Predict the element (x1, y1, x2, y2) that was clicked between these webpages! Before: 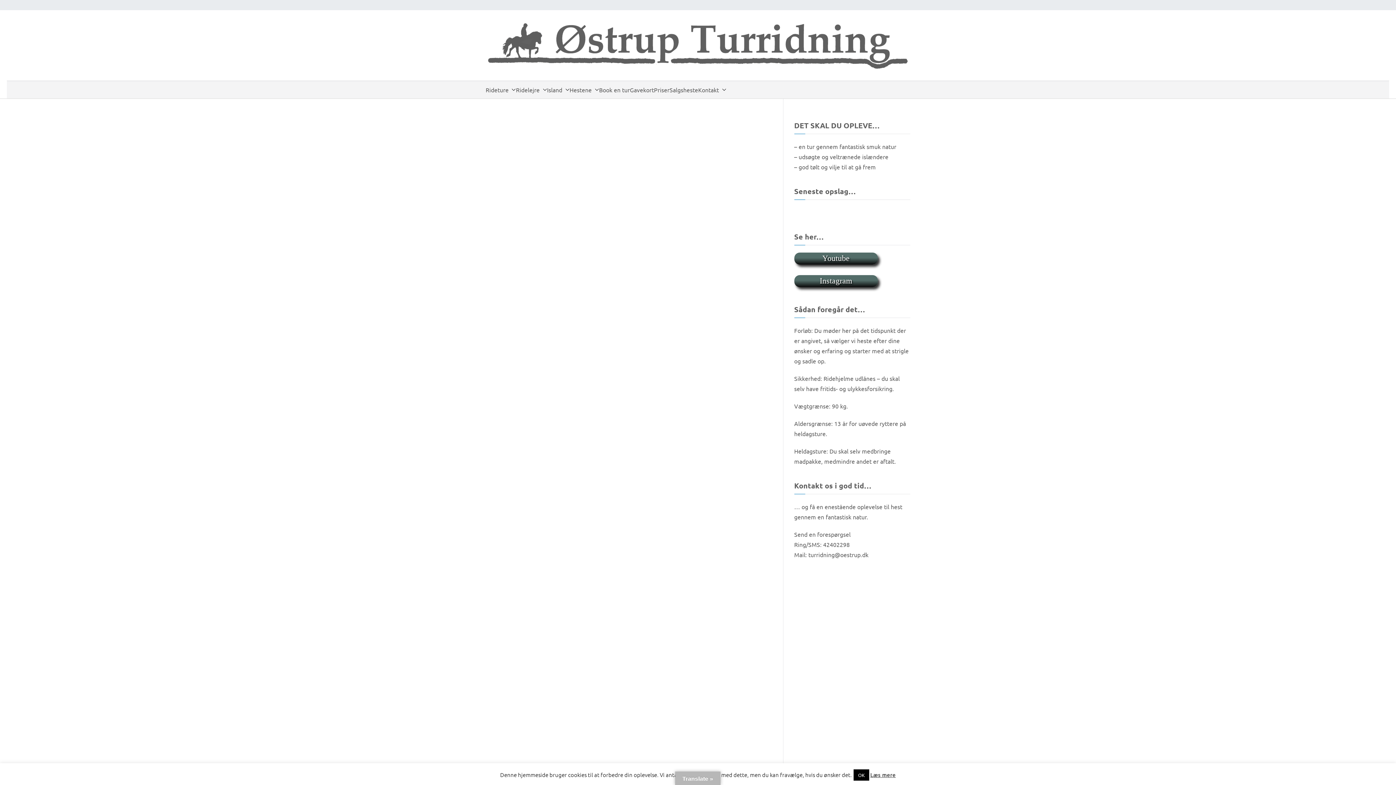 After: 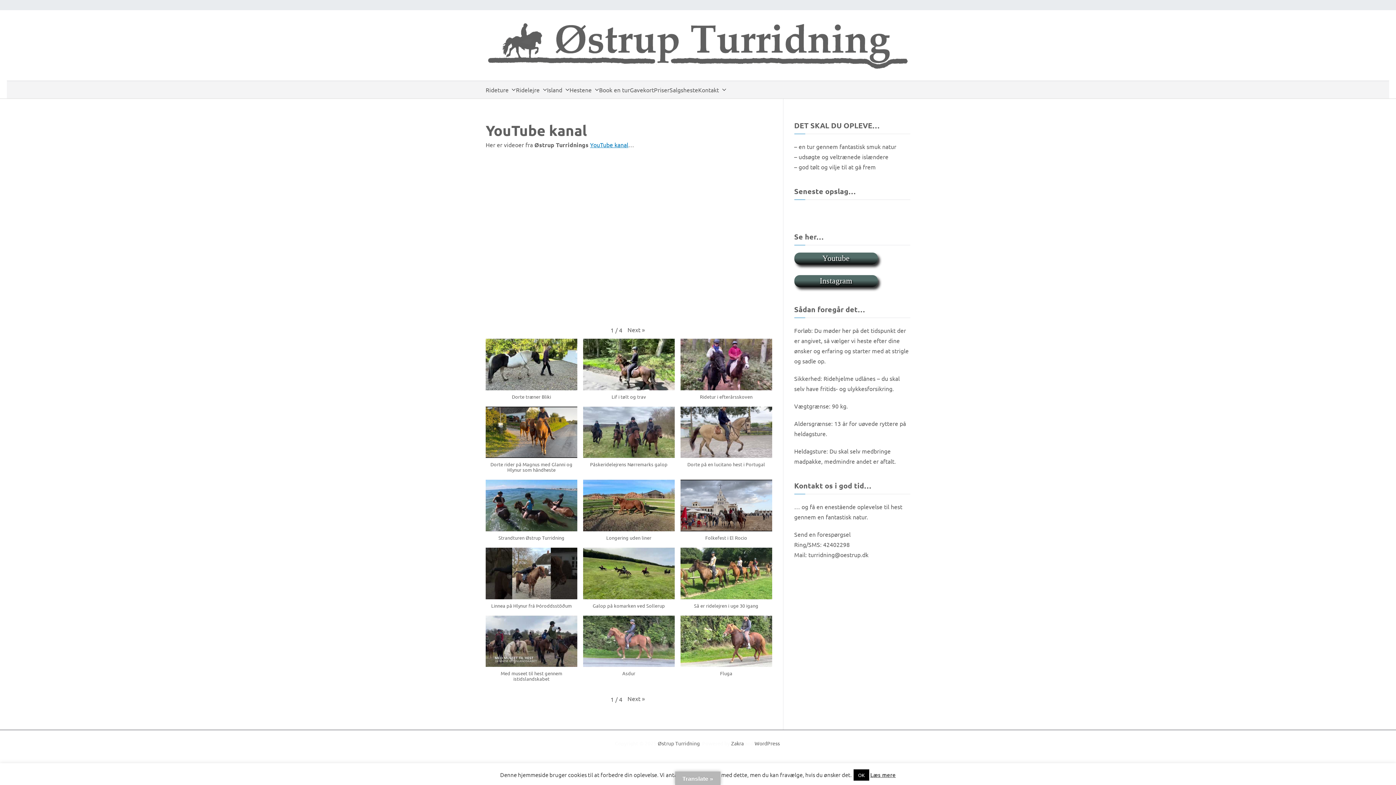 Action: label: Youtube bbox: (794, 252, 878, 264)